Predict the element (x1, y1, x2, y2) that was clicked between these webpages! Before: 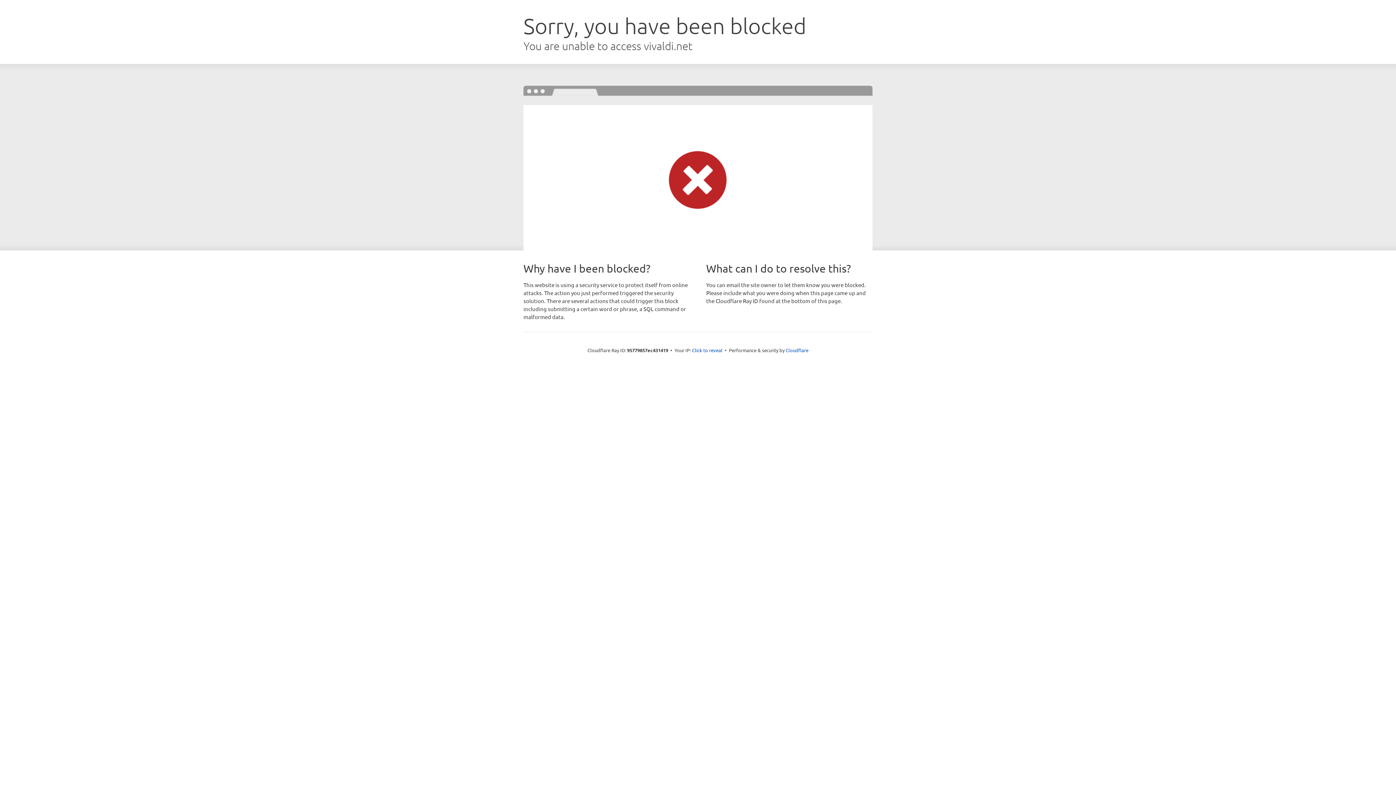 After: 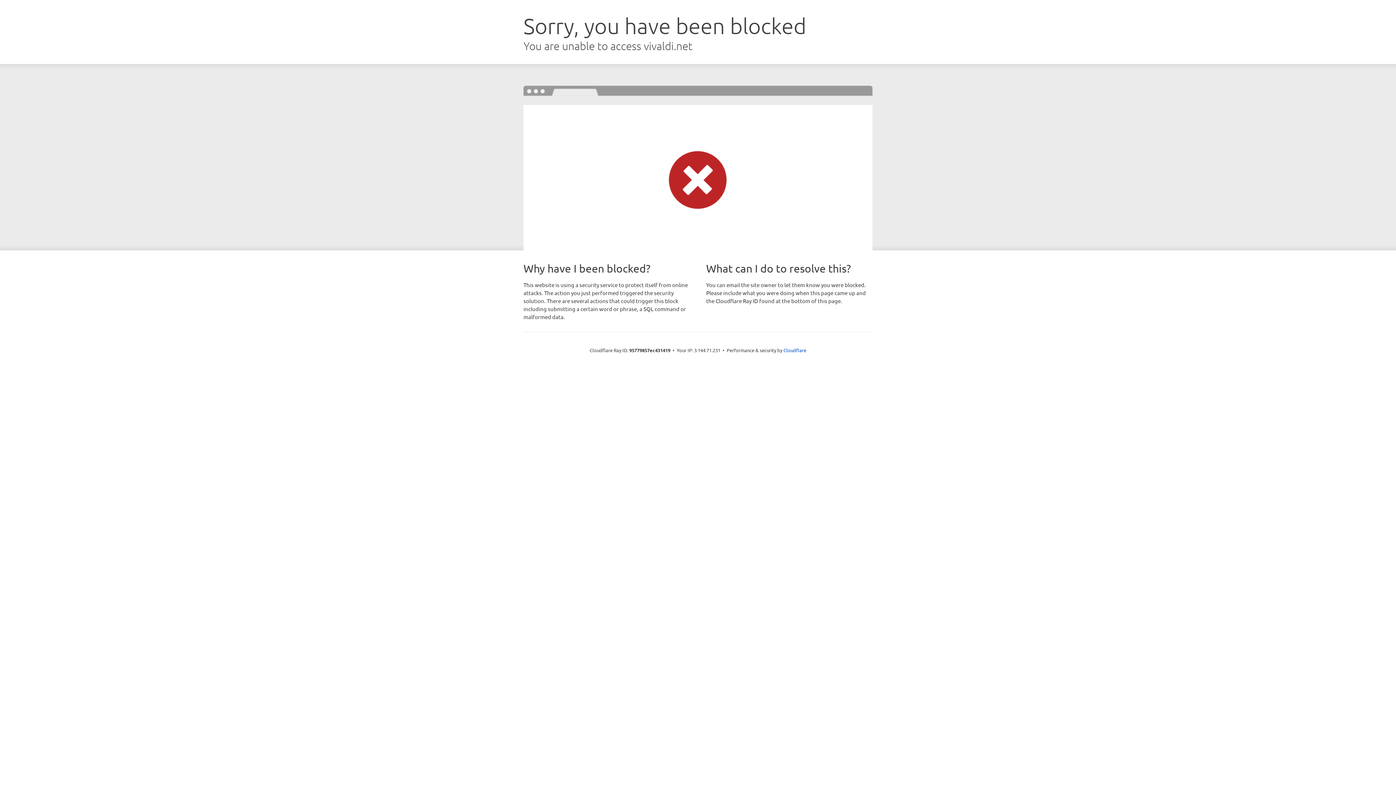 Action: bbox: (692, 346, 722, 353) label: Click to reveal